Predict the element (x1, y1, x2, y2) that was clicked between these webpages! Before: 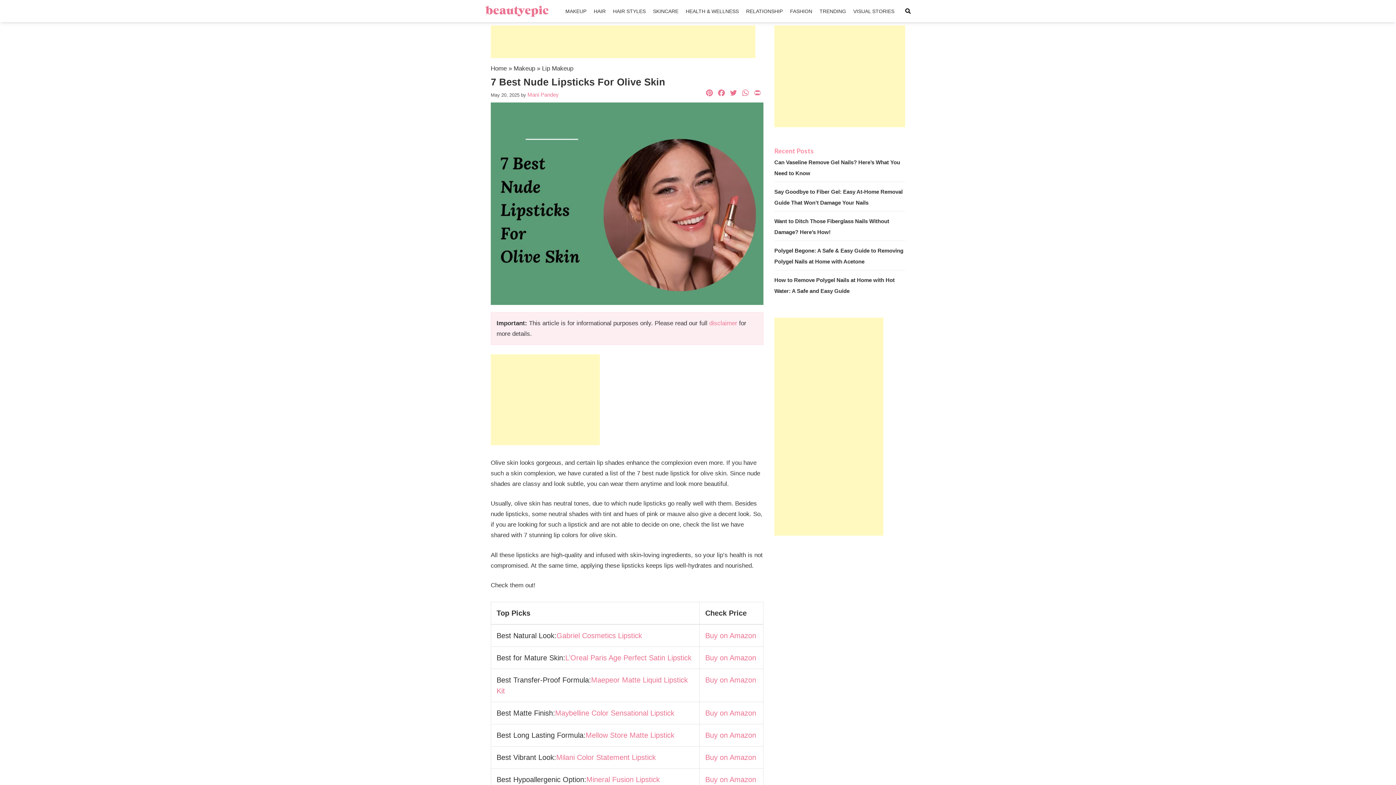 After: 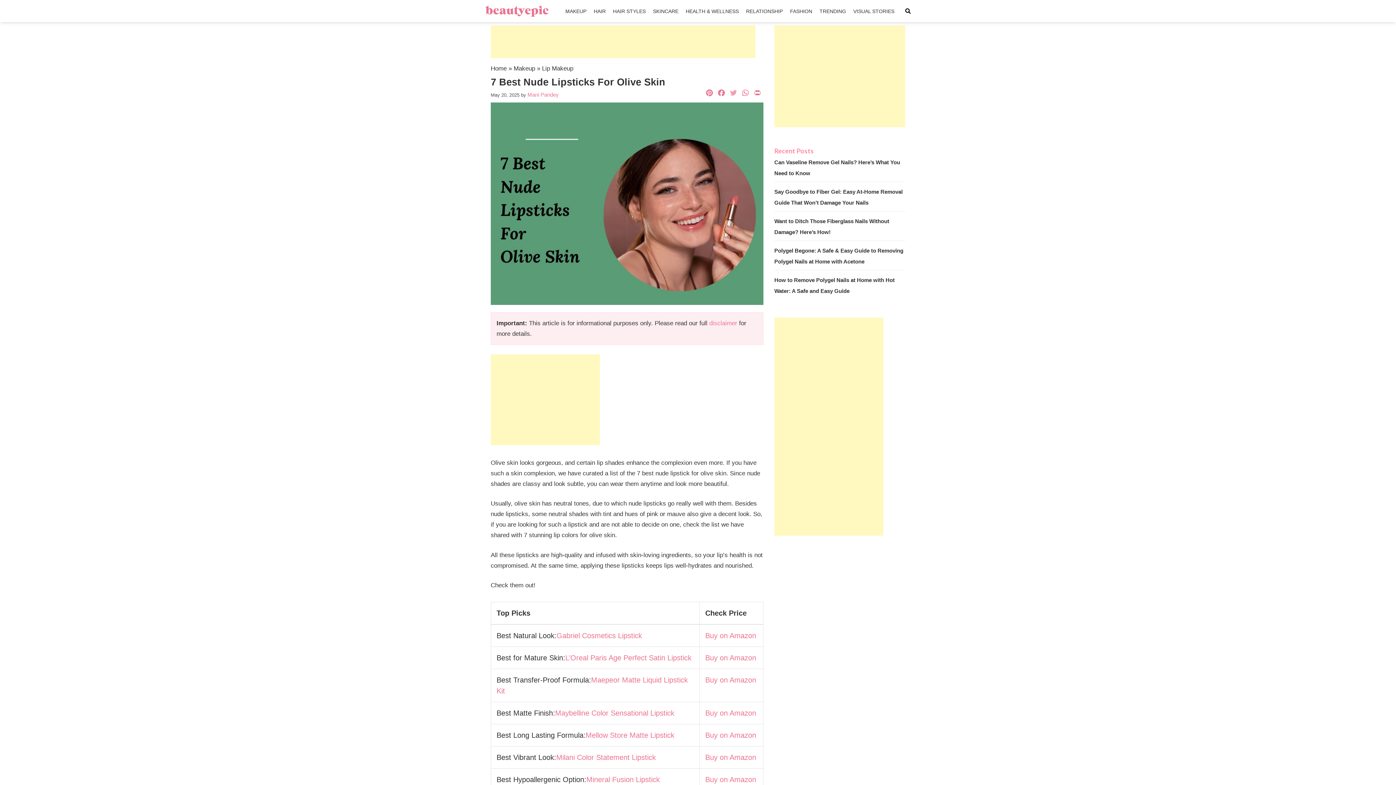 Action: label: Twitter bbox: (727, 87, 739, 99)